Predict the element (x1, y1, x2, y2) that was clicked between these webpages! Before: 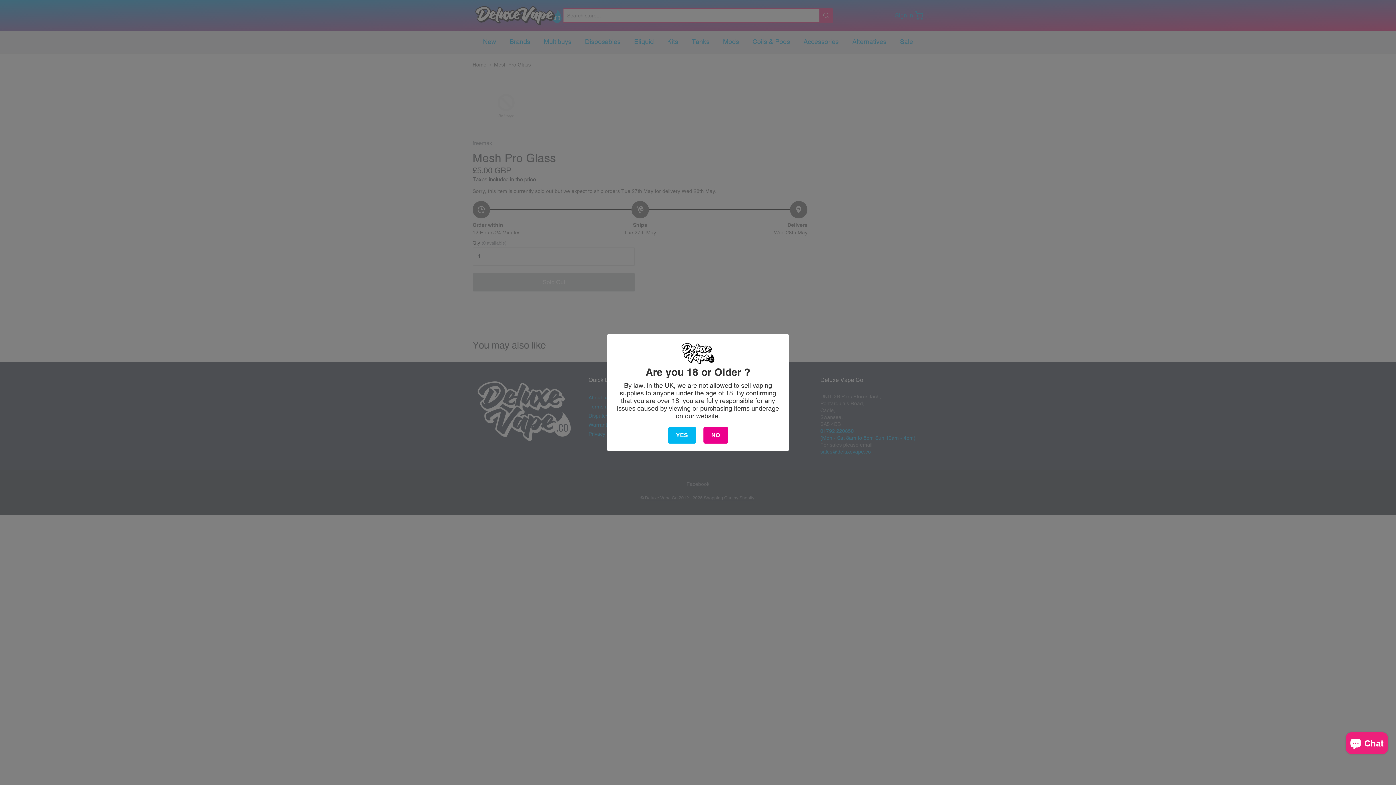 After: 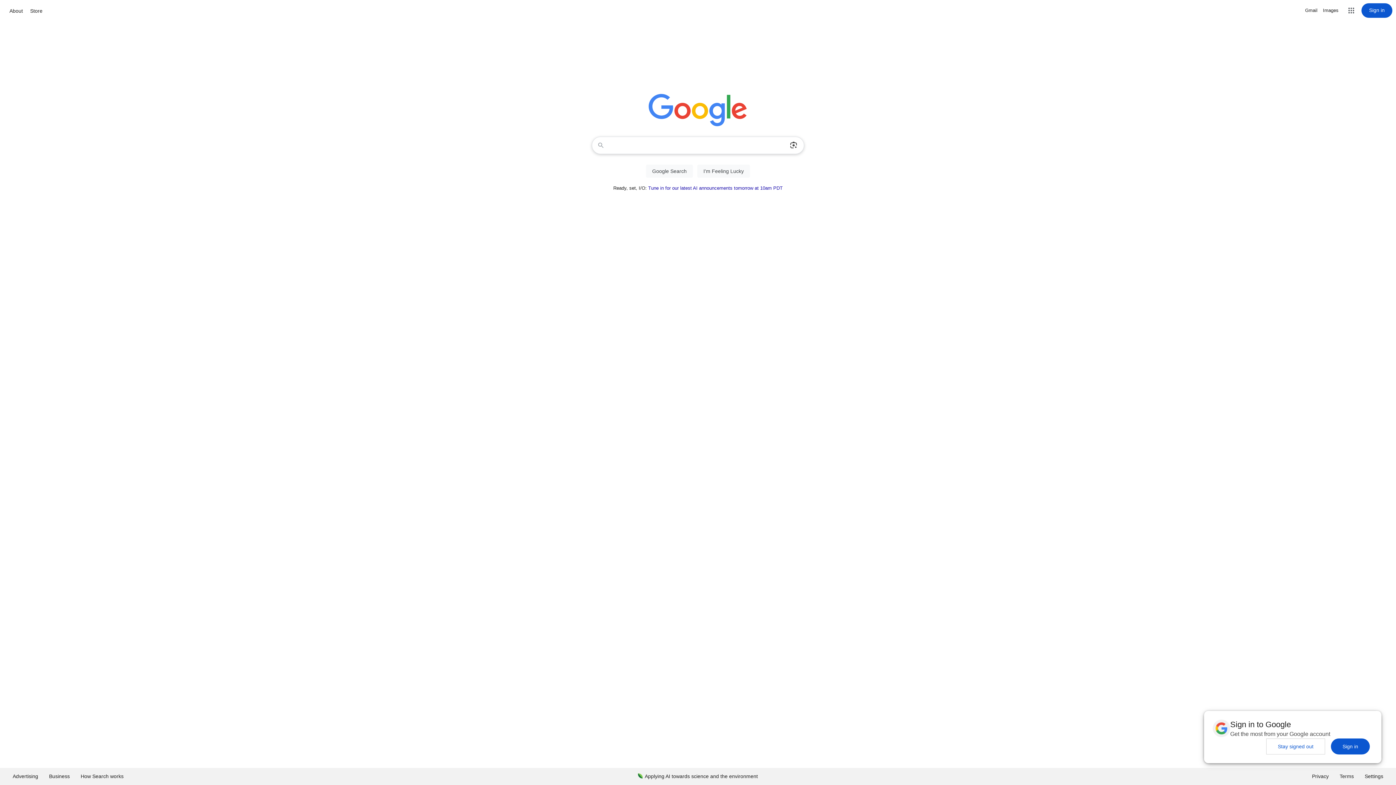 Action: label: NO bbox: (703, 427, 728, 443)